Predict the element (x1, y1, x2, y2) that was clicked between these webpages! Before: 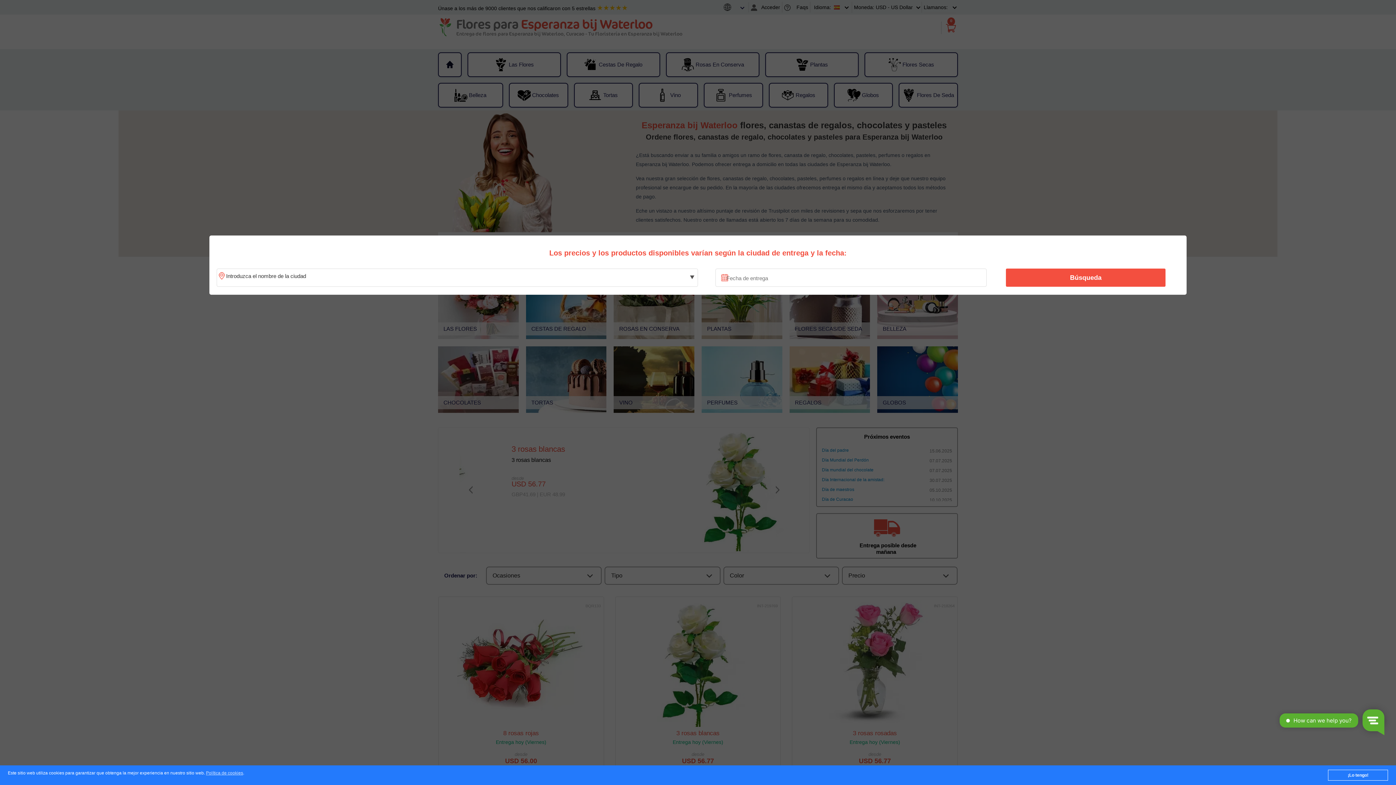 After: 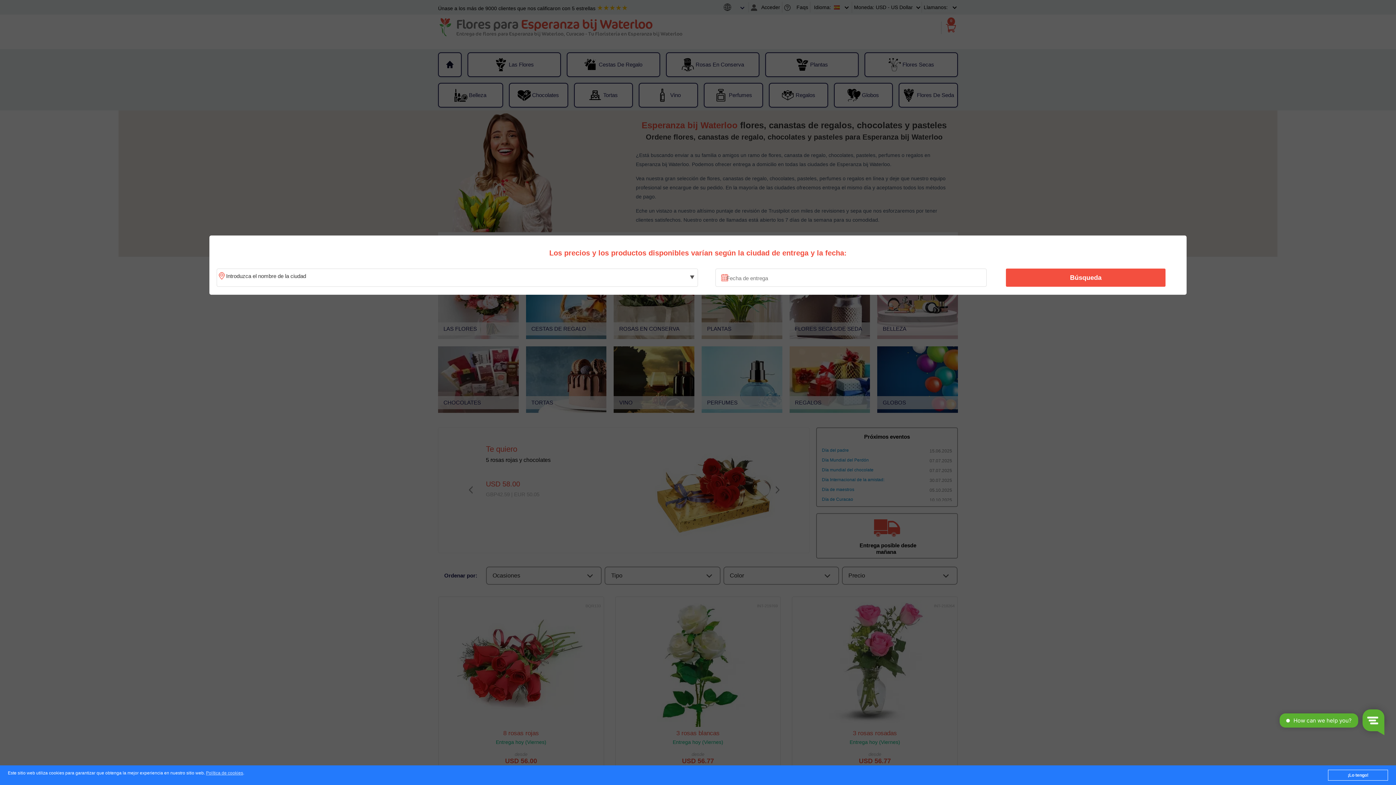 Action: bbox: (1010, 270, 1161, 285) label: Búsqueda